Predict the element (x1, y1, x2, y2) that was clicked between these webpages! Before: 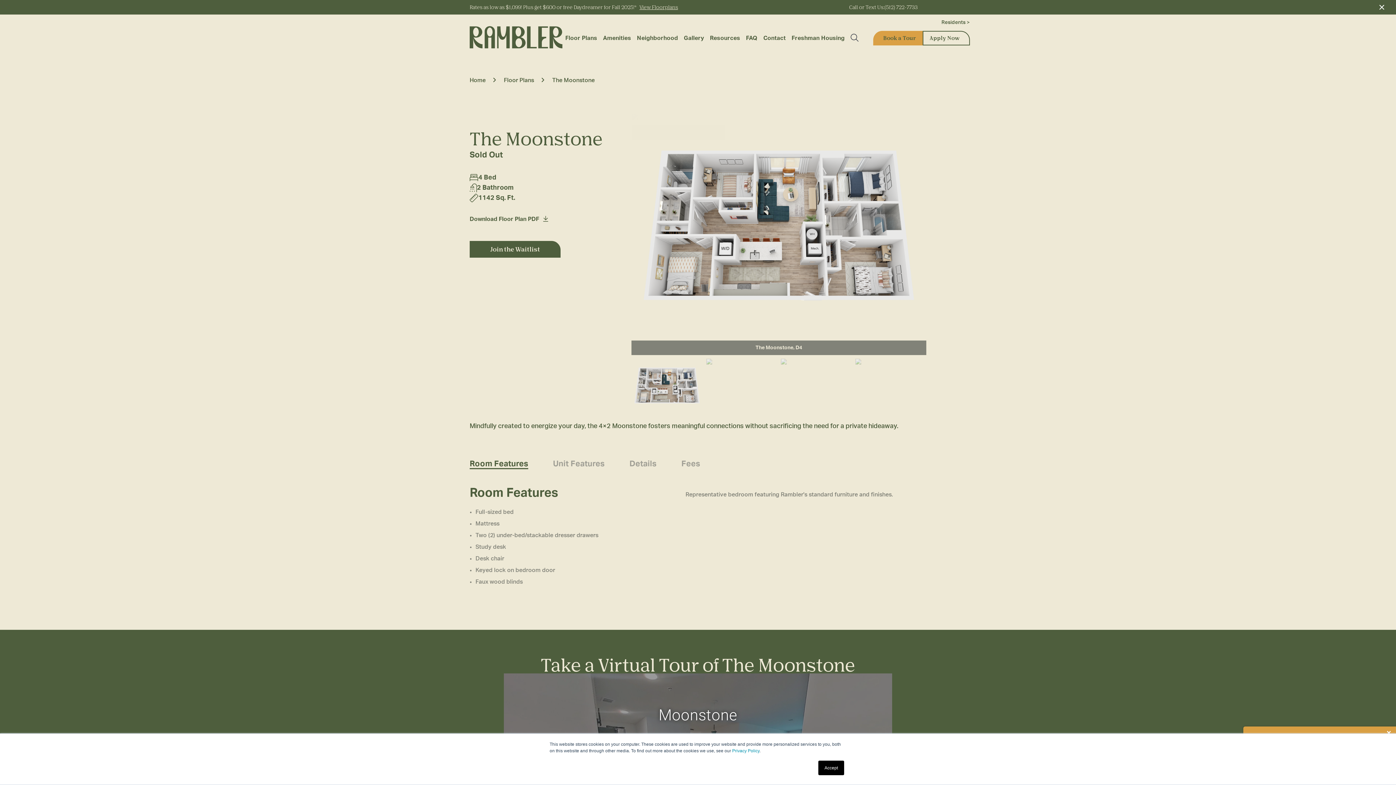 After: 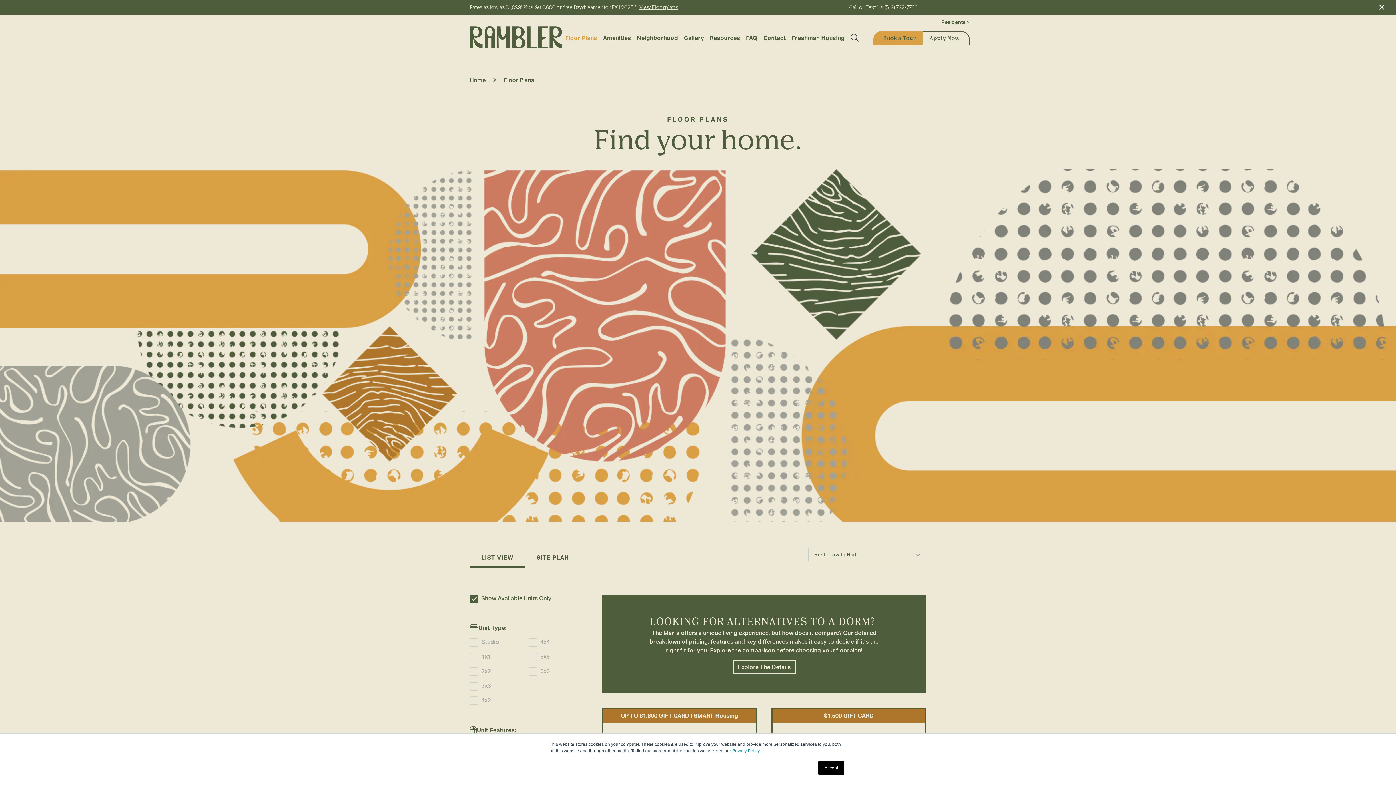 Action: label: Floor Plans bbox: (562, 30, 600, 45)